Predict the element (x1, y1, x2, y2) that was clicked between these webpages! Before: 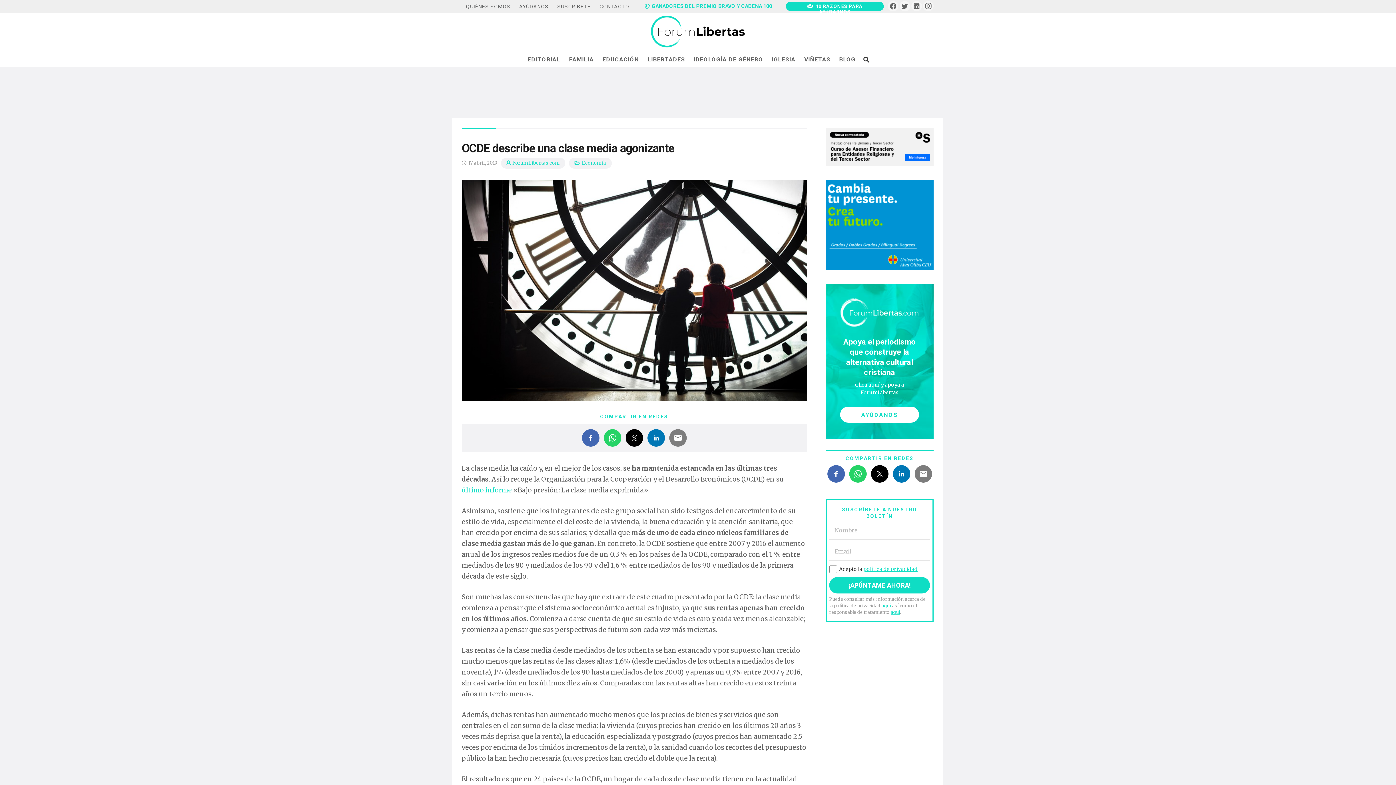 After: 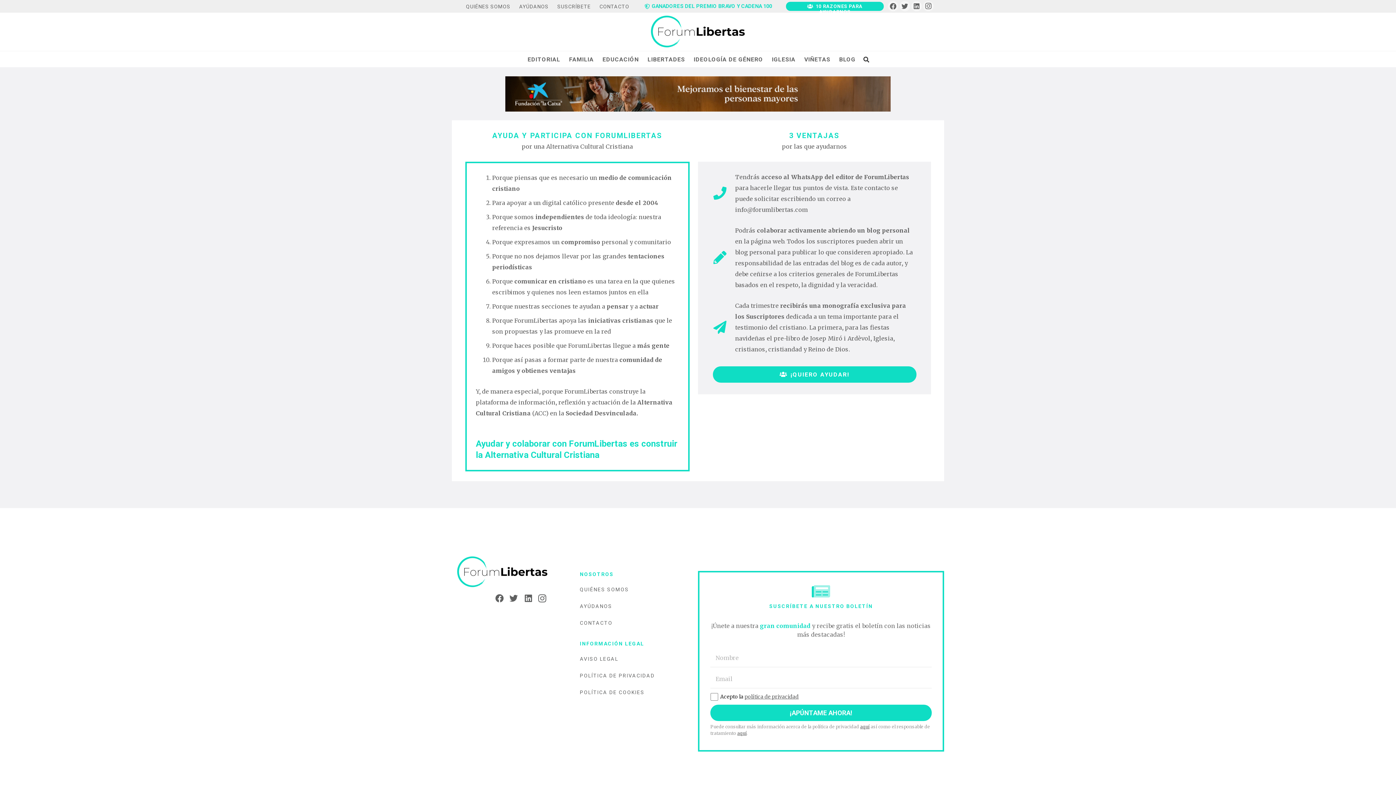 Action: label: 10 RAZONES PARA AYUDARNOS bbox: (786, 1, 884, 10)